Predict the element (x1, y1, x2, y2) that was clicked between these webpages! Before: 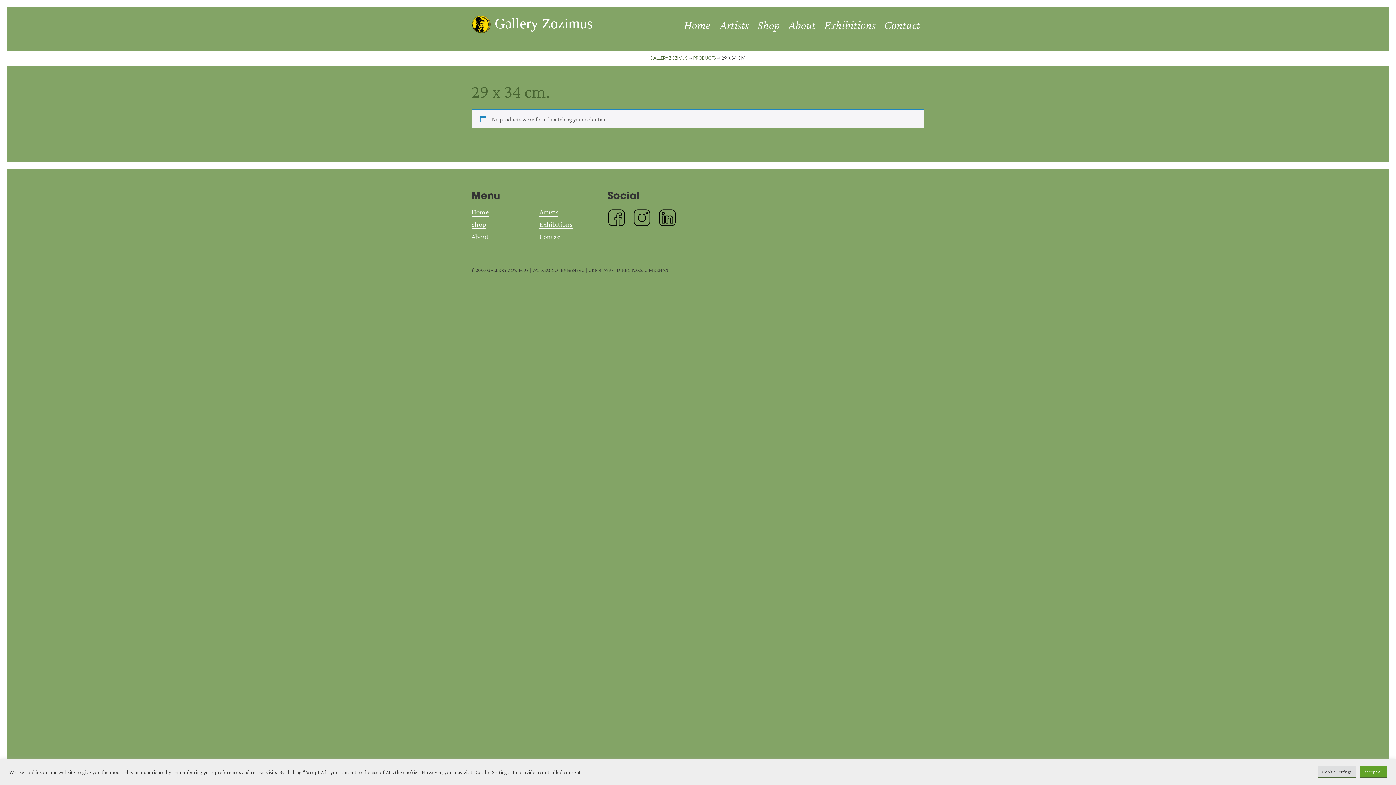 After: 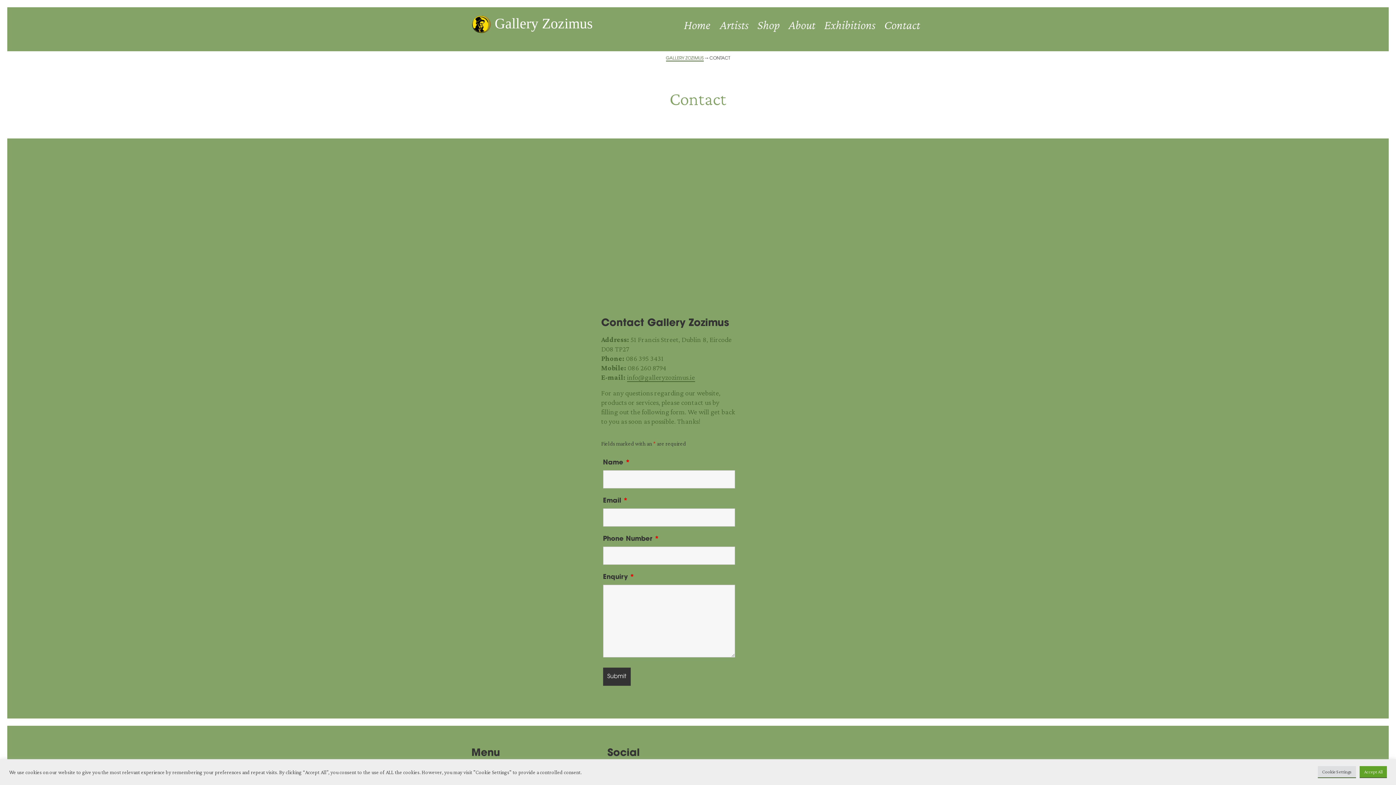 Action: bbox: (880, 17, 924, 35) label: Contact